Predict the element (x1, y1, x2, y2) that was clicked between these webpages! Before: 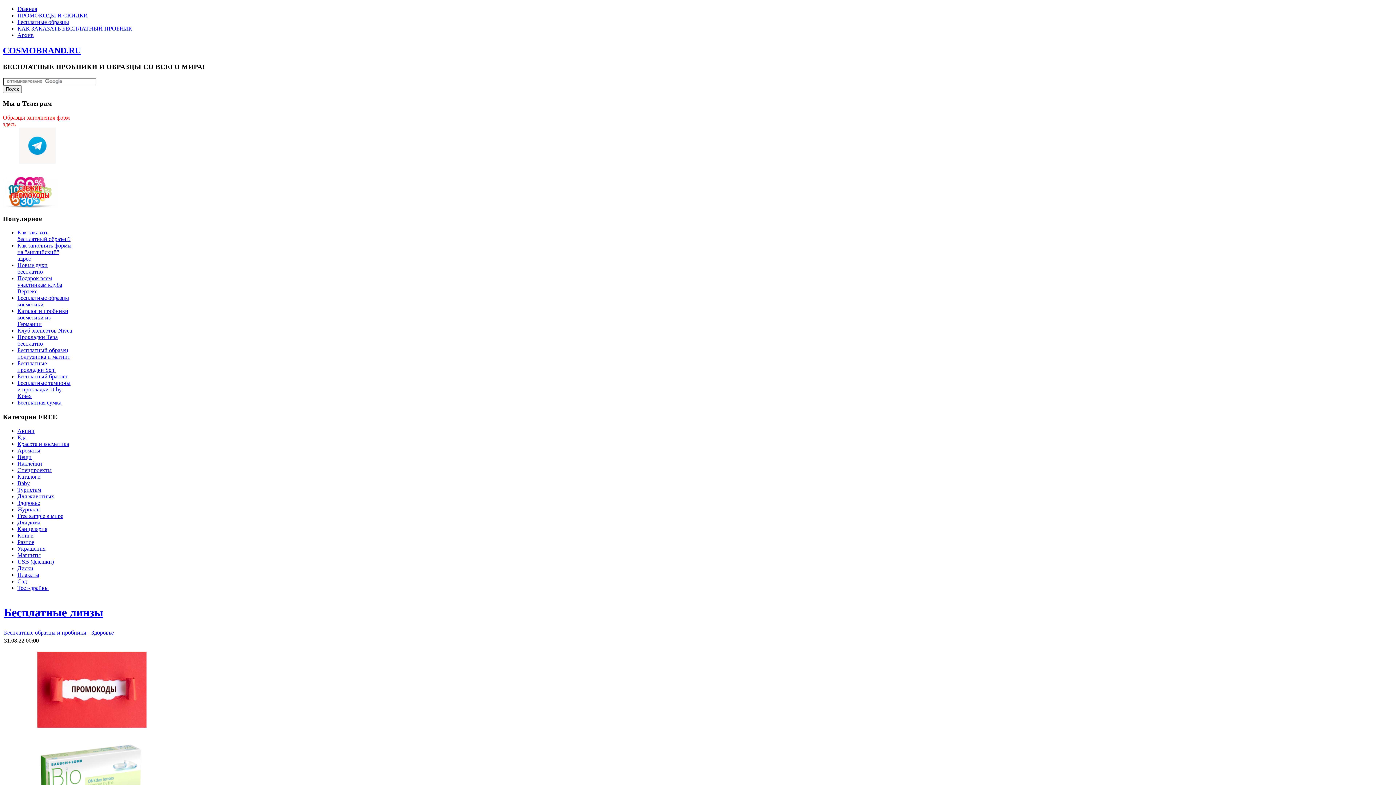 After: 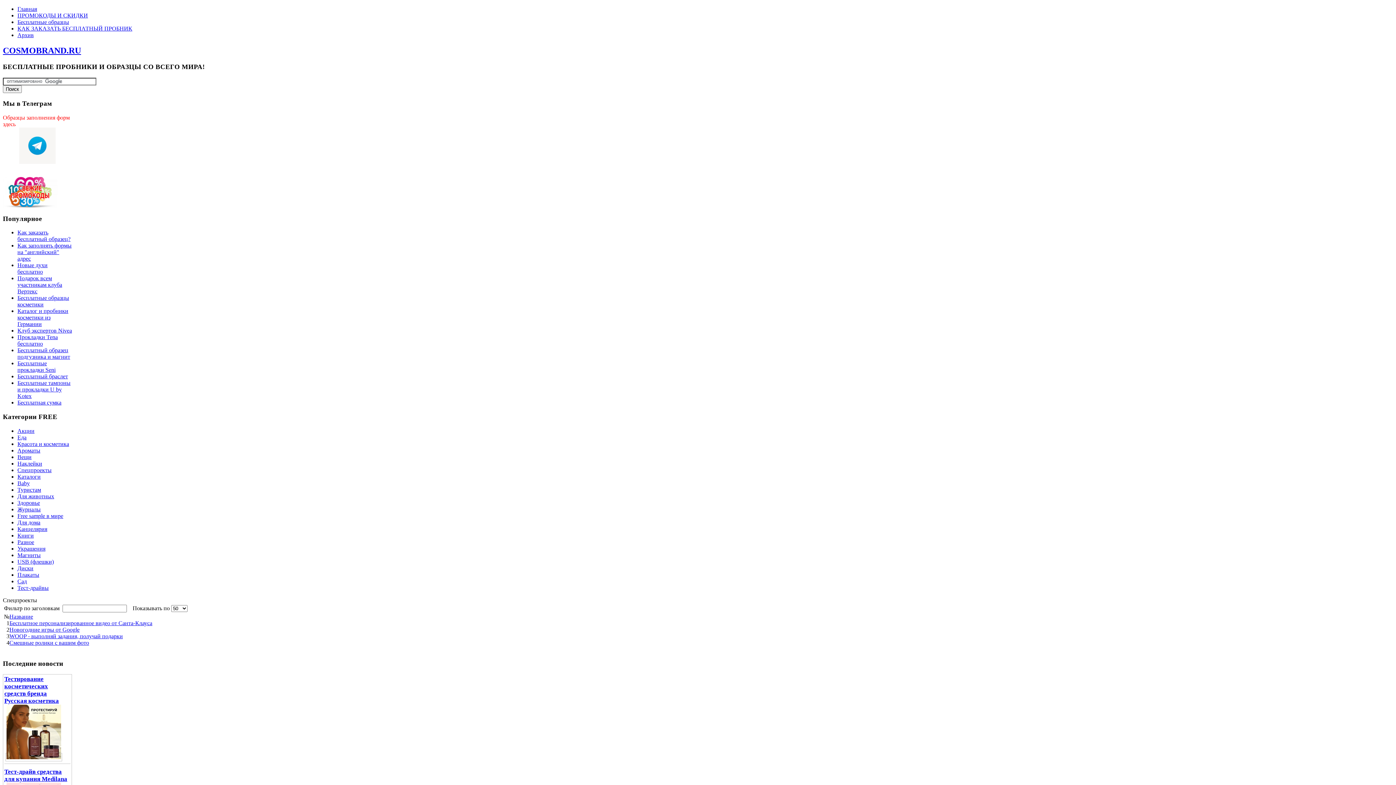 Action: label: Спецпроекты bbox: (17, 467, 51, 473)